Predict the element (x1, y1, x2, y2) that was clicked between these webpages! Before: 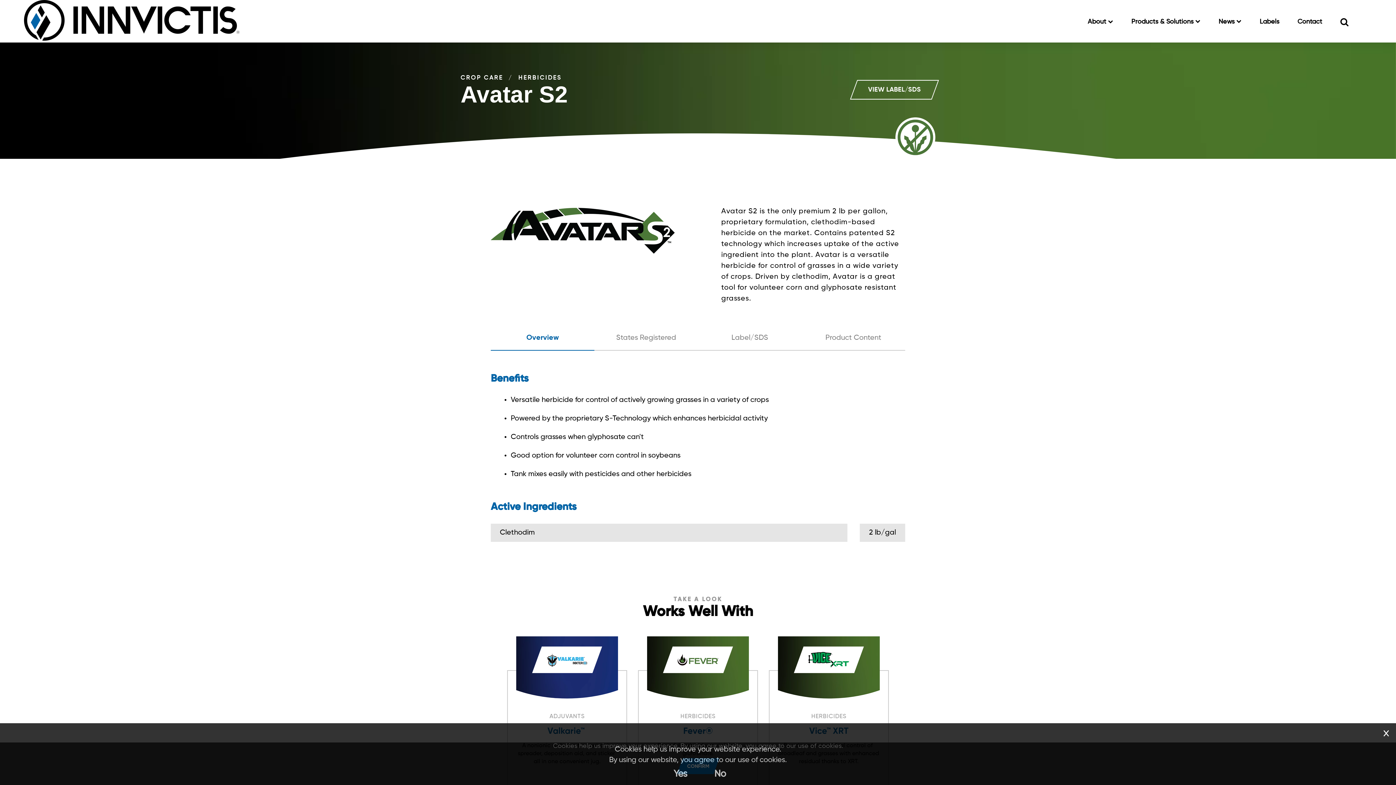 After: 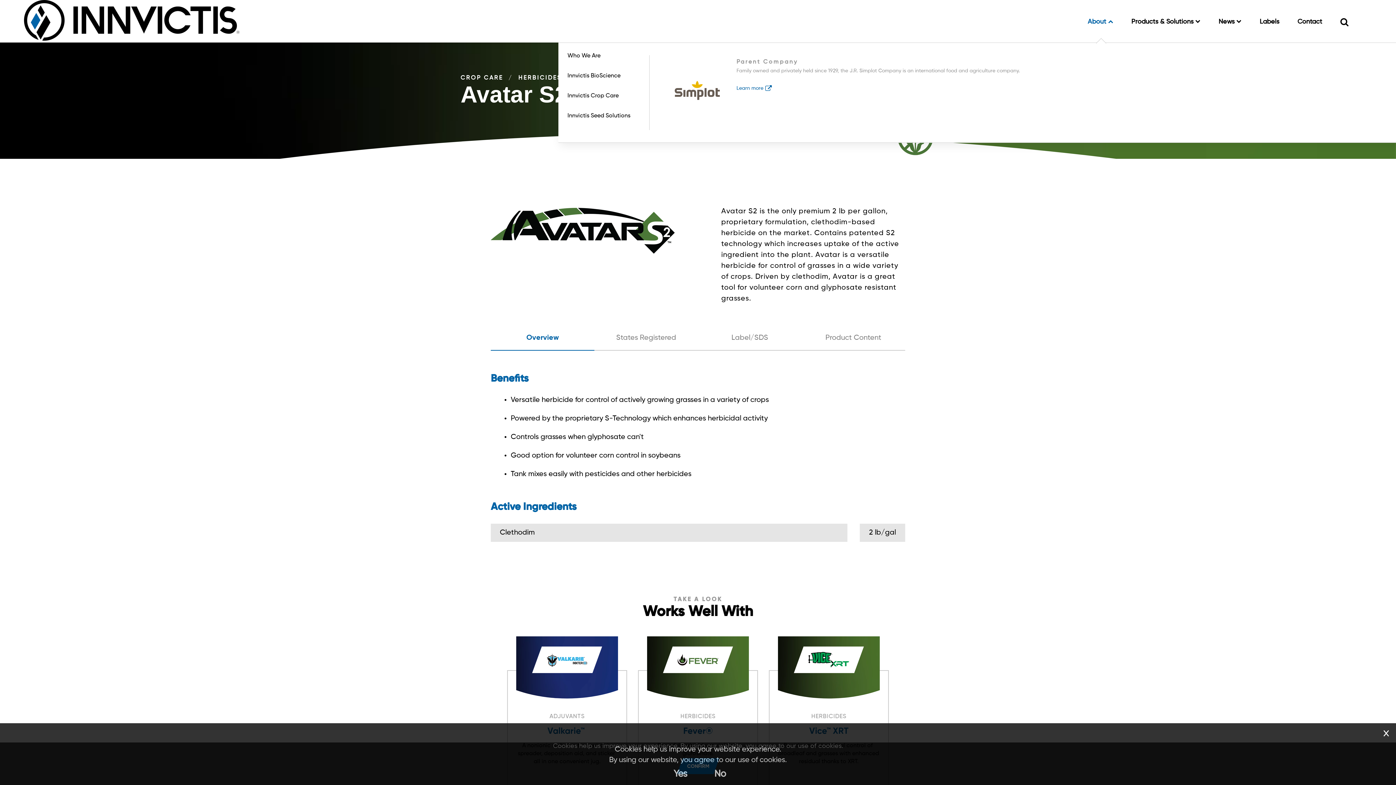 Action: label: About bbox: (1088, 7, 1113, 36)